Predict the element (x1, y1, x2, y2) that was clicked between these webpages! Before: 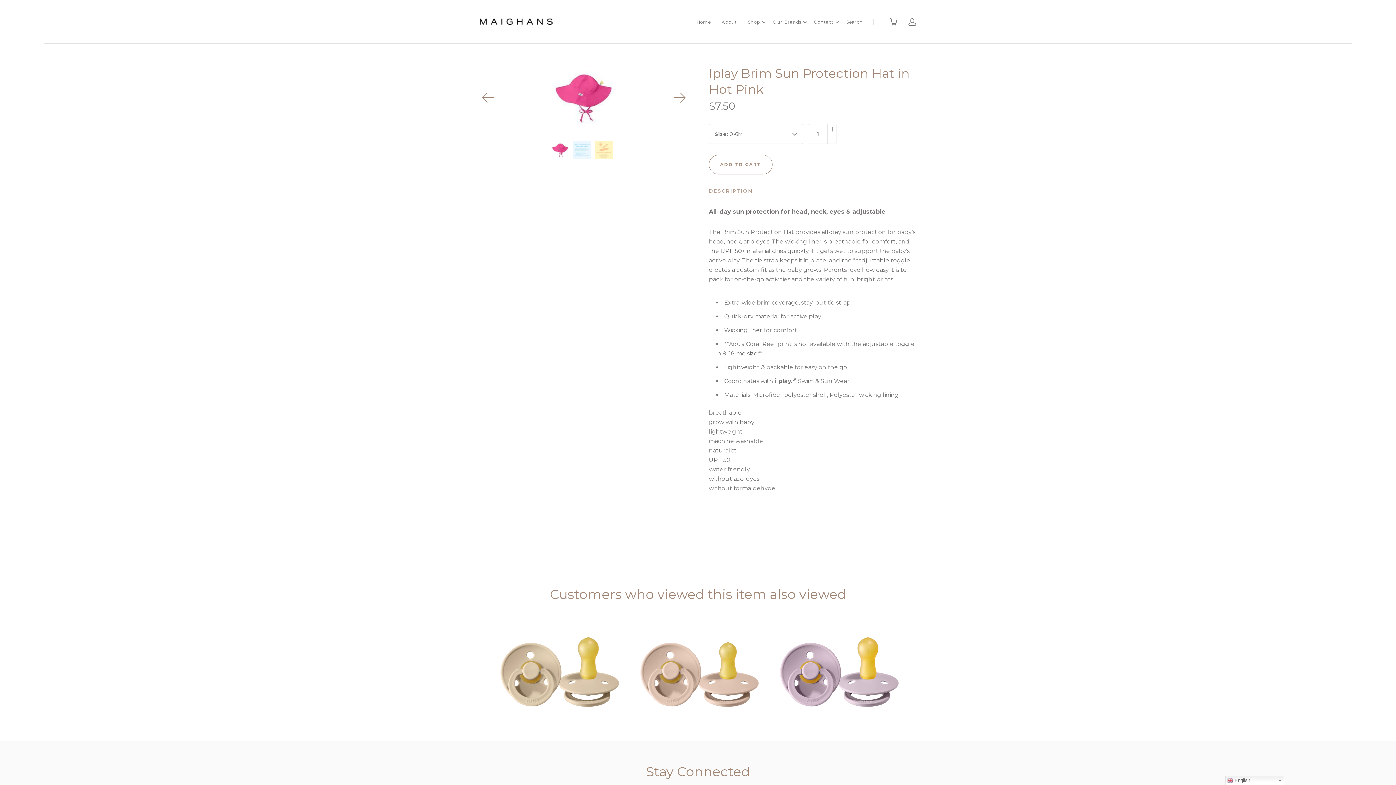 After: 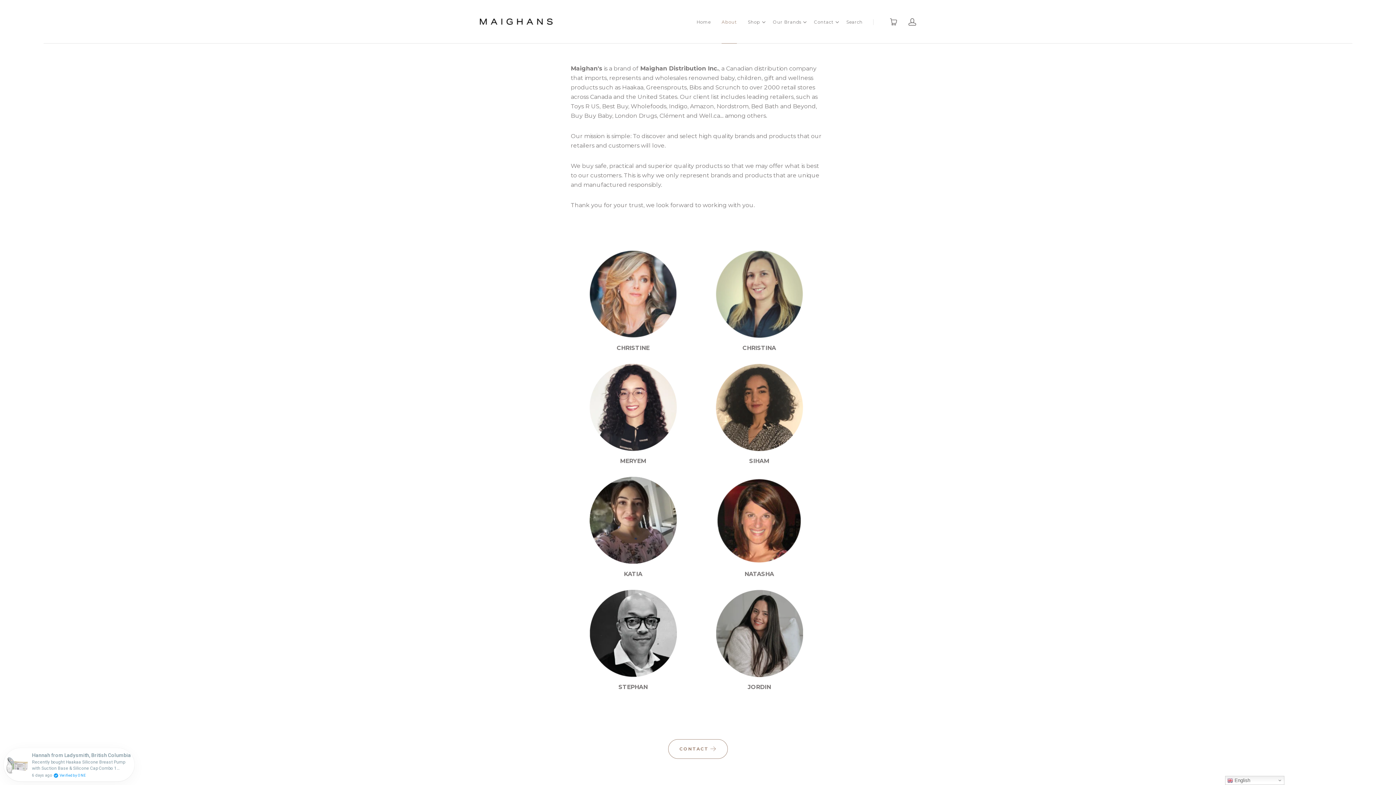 Action: label: About bbox: (721, 18, 737, 25)